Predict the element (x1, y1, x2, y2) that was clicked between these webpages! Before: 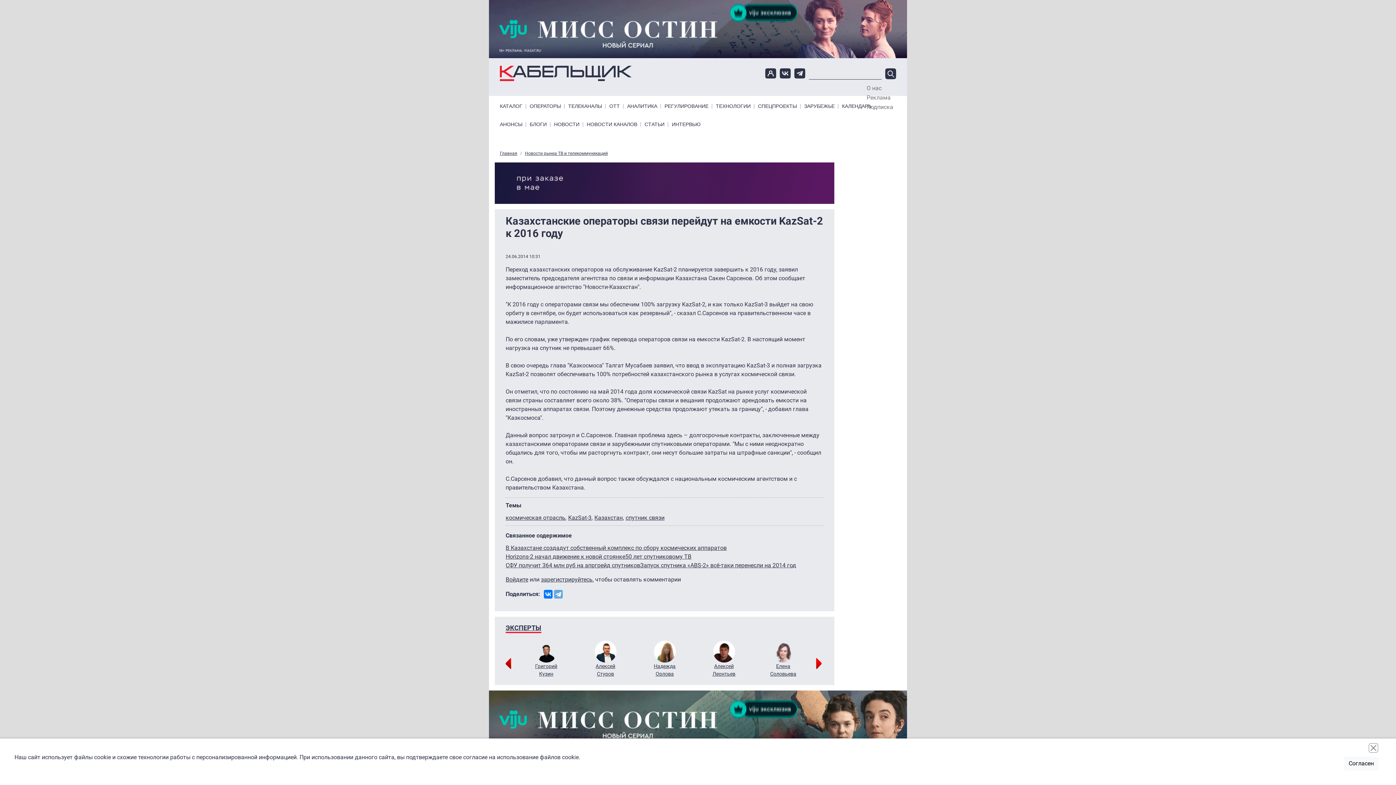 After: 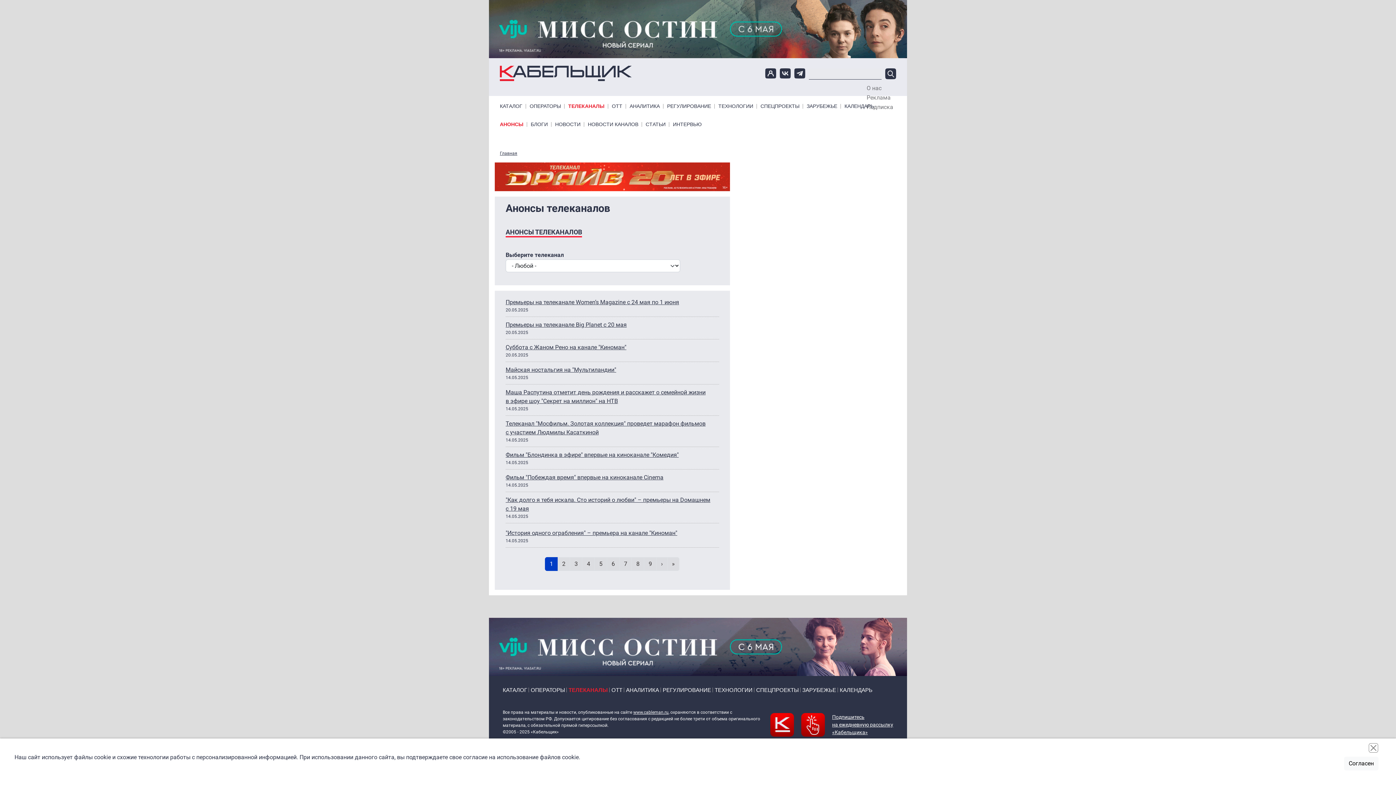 Action: label: АНОНСЫ bbox: (500, 122, 526, 126)